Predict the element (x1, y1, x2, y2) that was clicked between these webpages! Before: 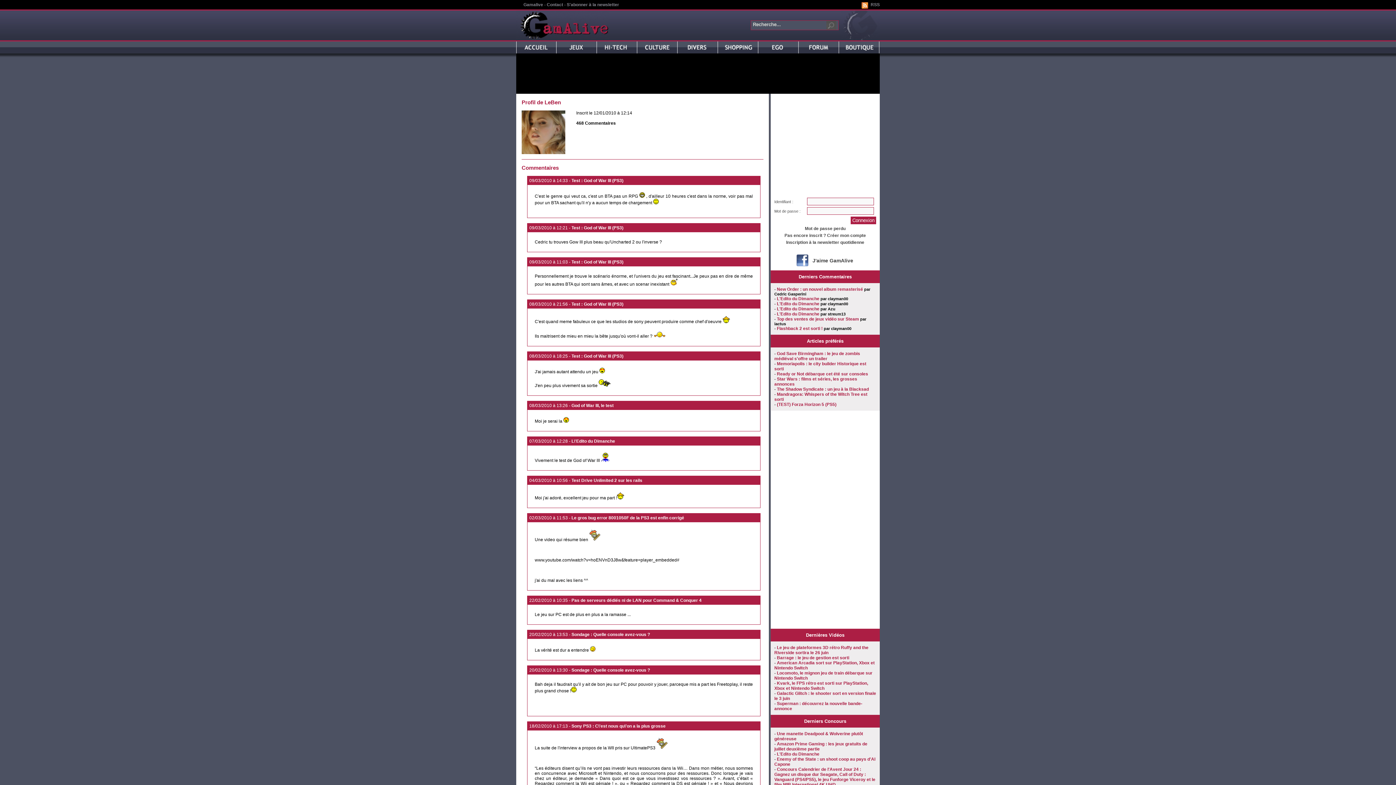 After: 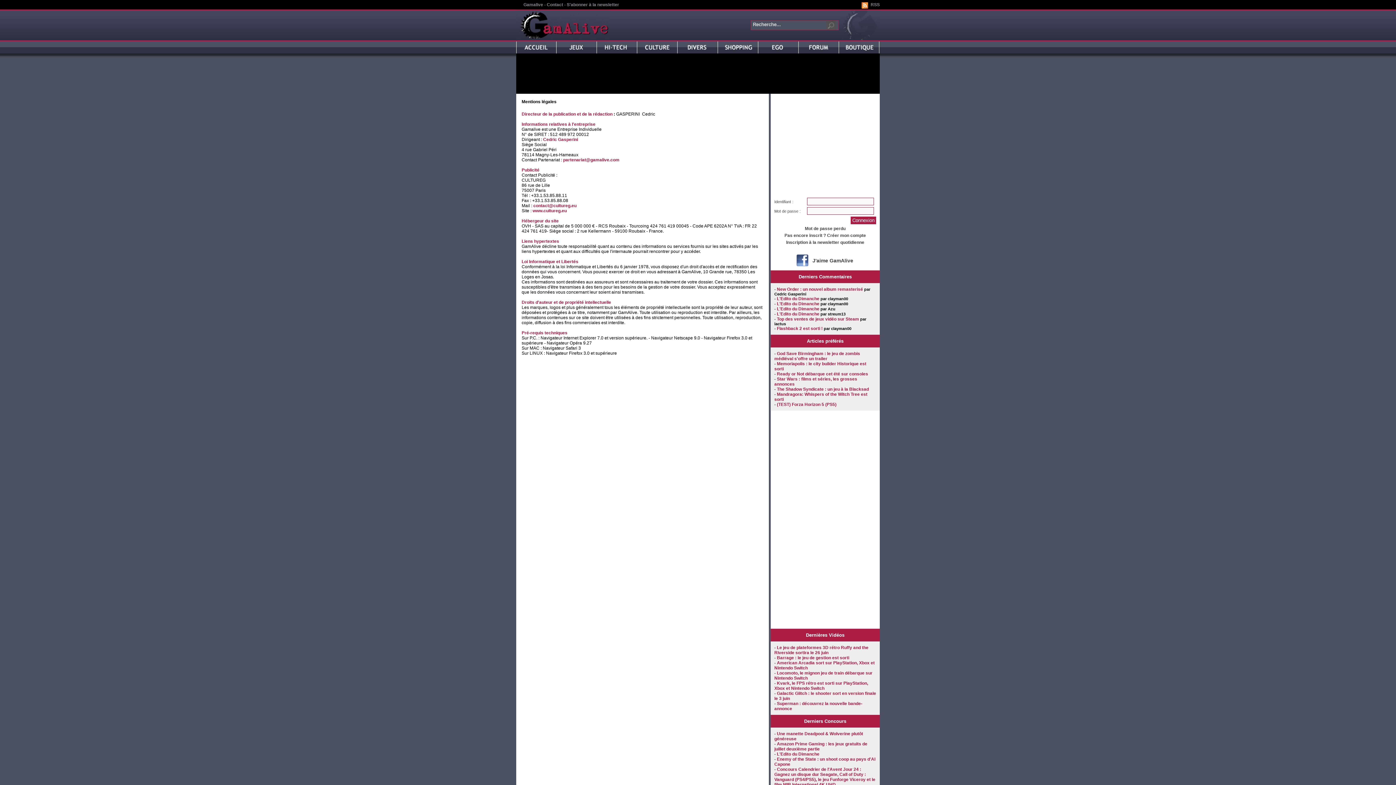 Action: label: Gamalive bbox: (523, 2, 543, 7)